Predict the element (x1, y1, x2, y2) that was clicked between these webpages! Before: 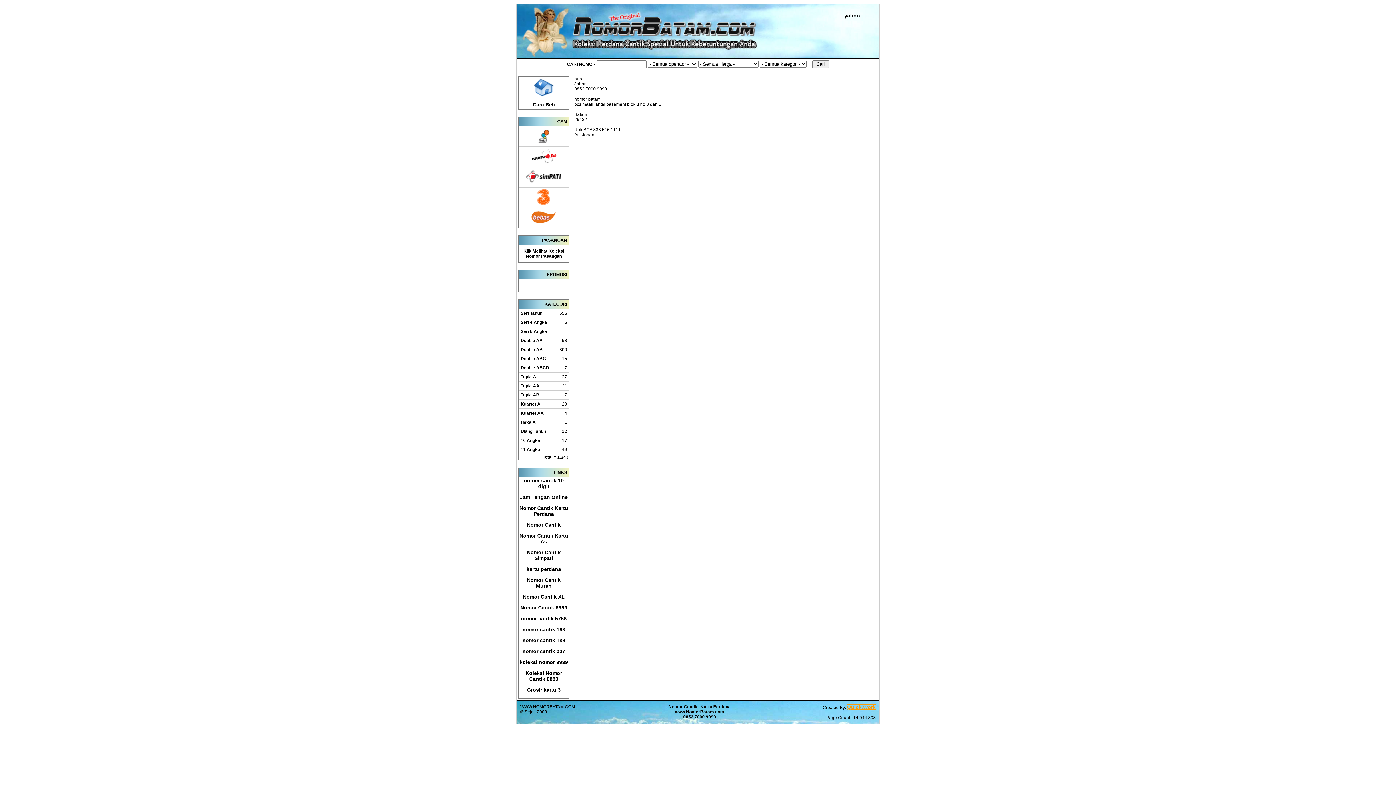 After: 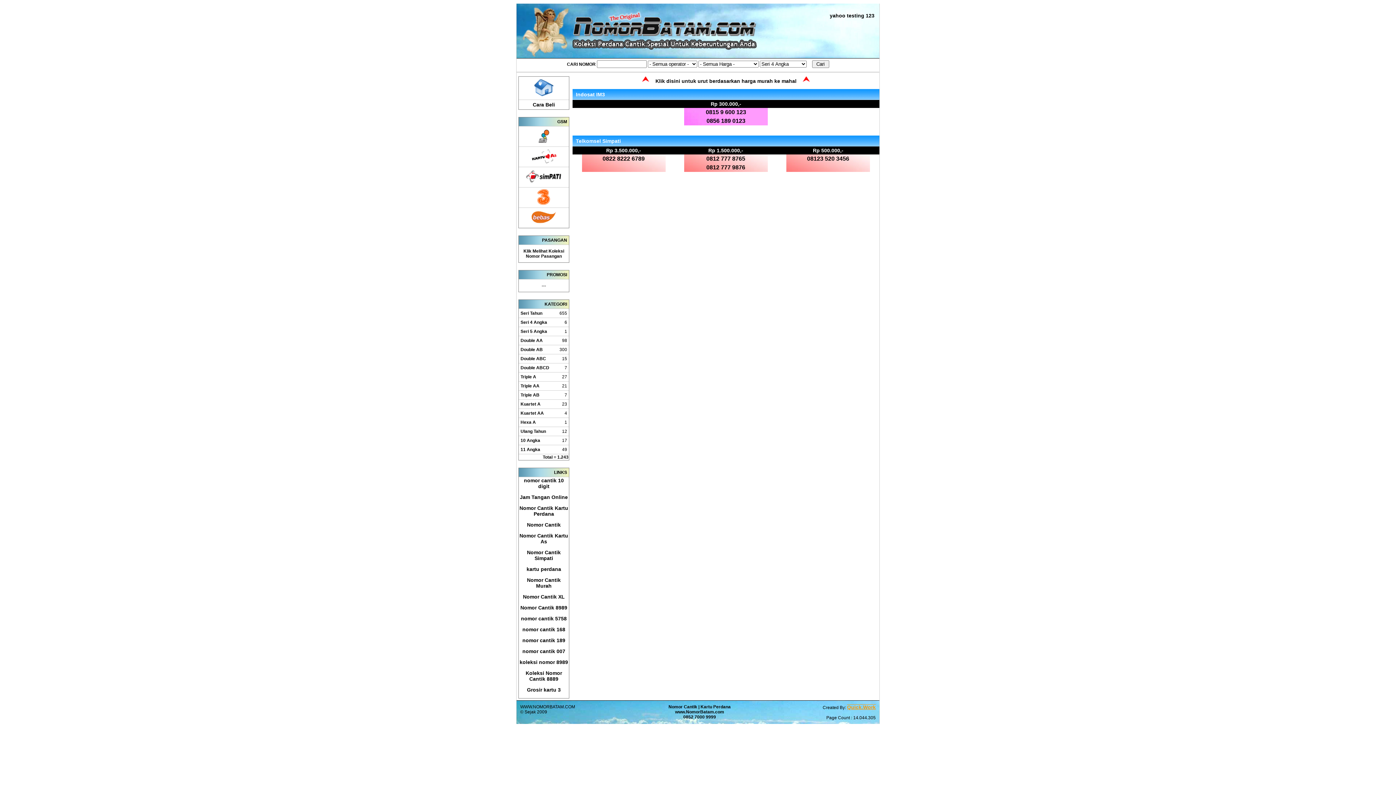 Action: label: Seri 4 Angka bbox: (520, 320, 547, 325)